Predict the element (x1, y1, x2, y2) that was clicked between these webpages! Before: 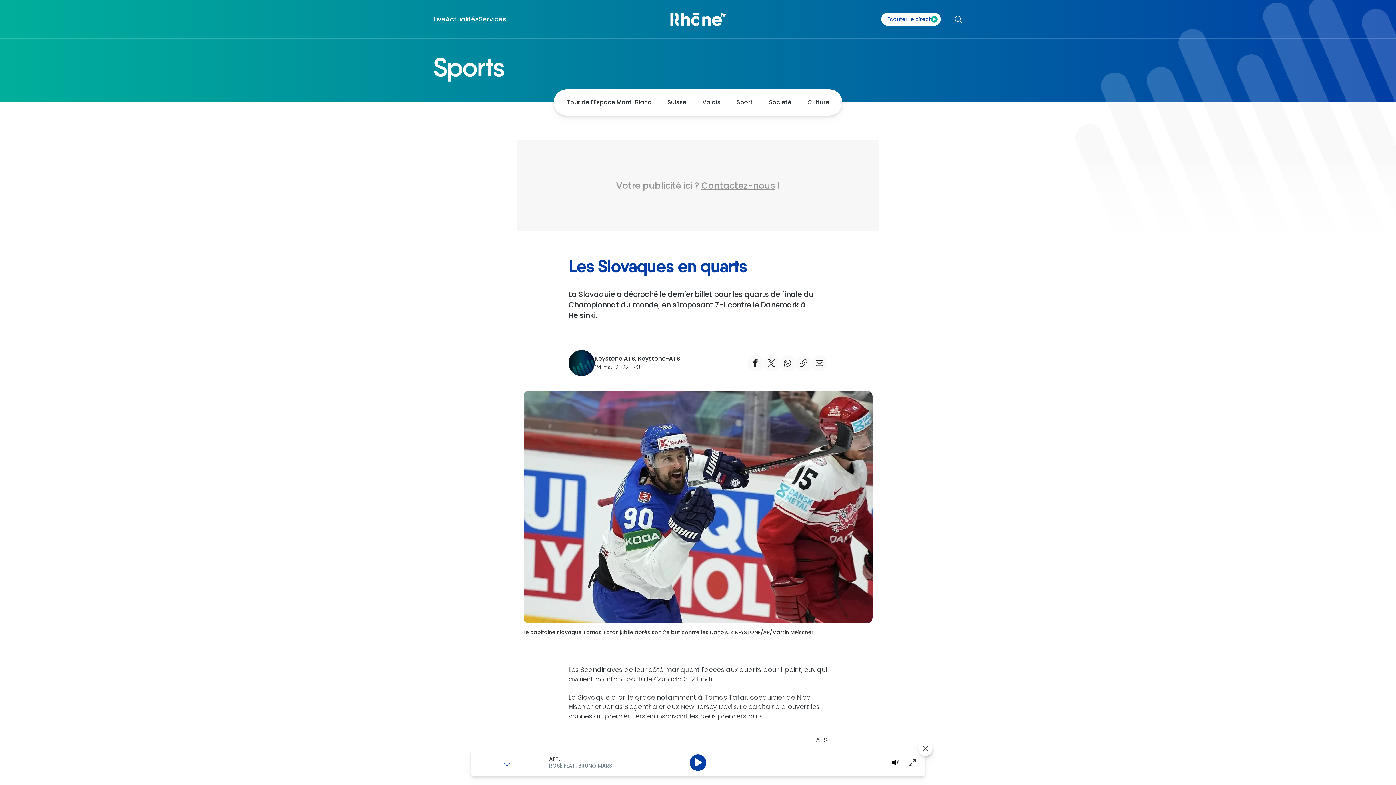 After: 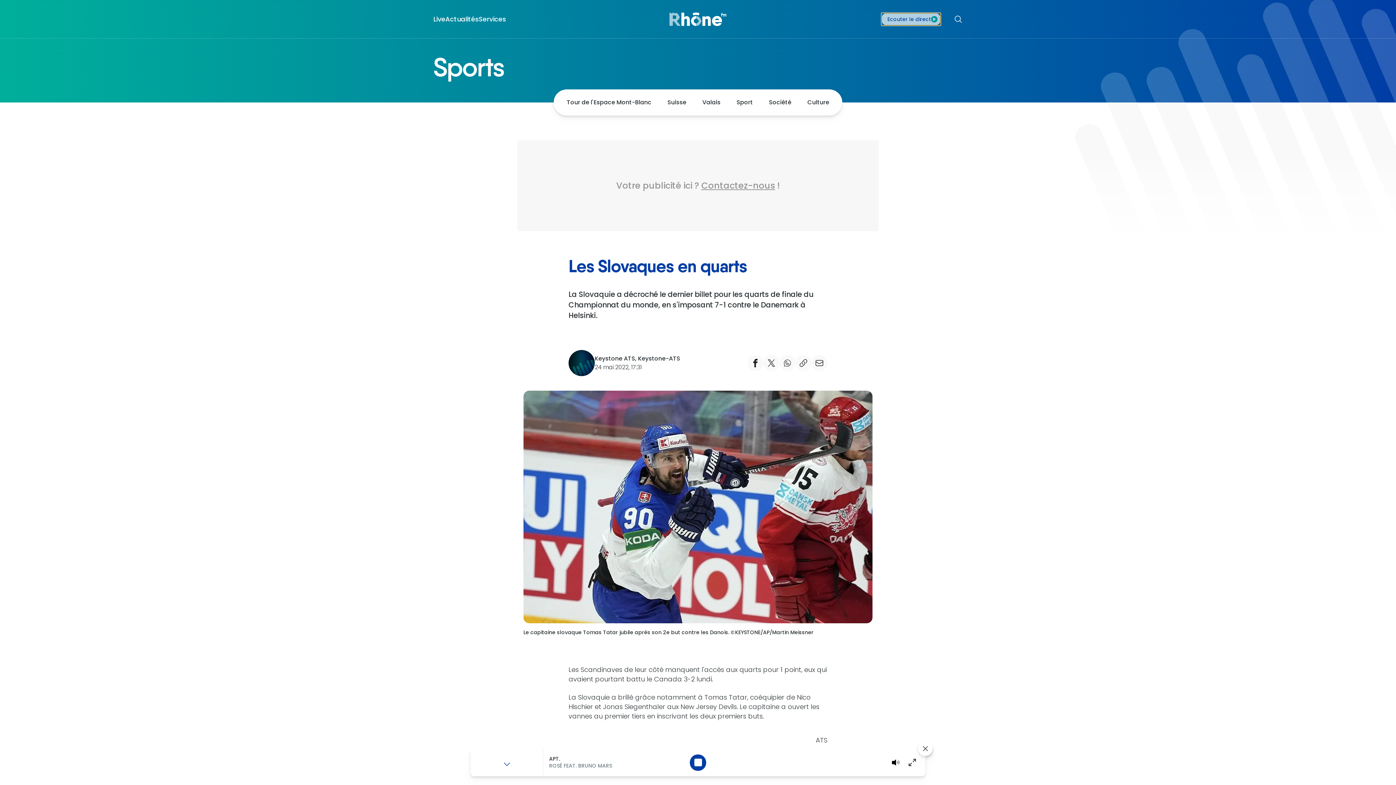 Action: label: Ecouter le direct bbox: (881, 12, 941, 25)